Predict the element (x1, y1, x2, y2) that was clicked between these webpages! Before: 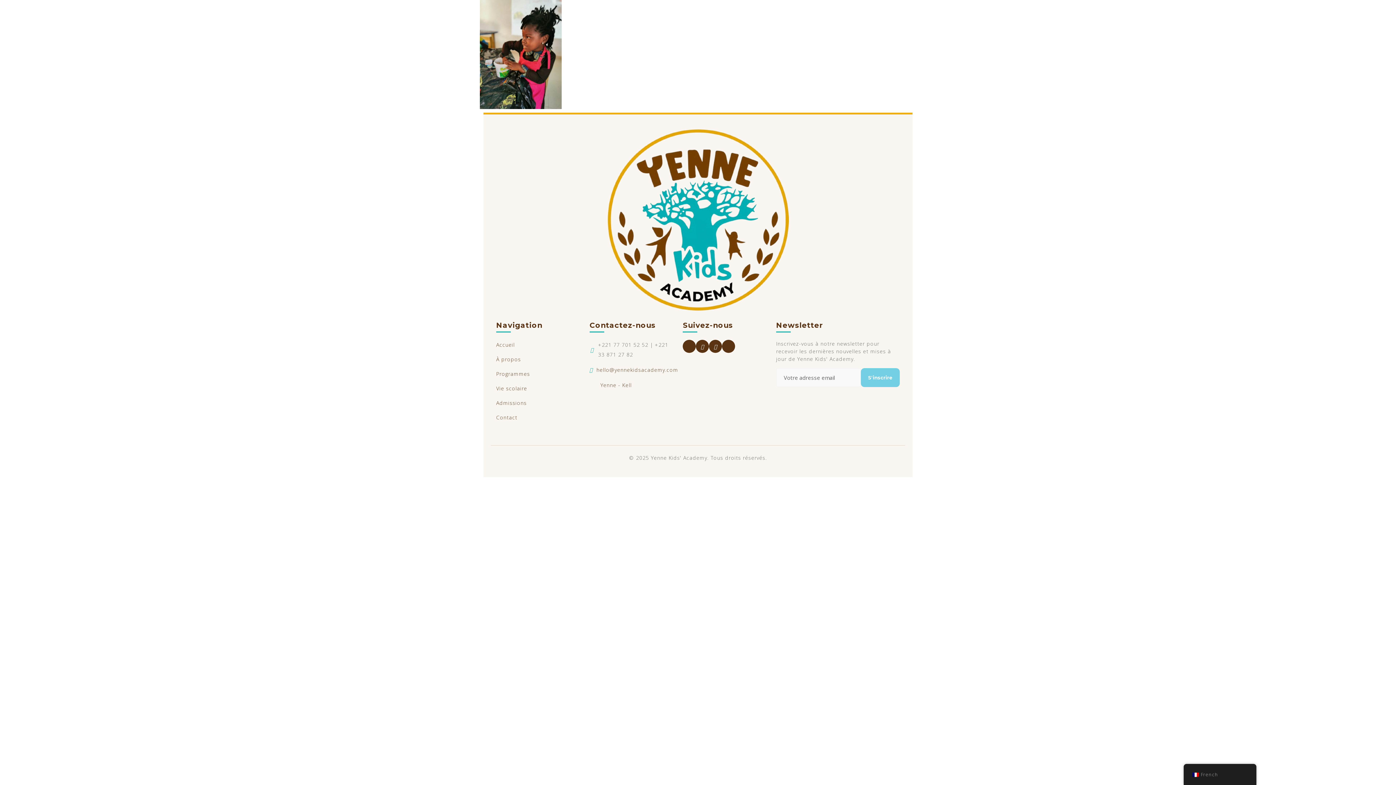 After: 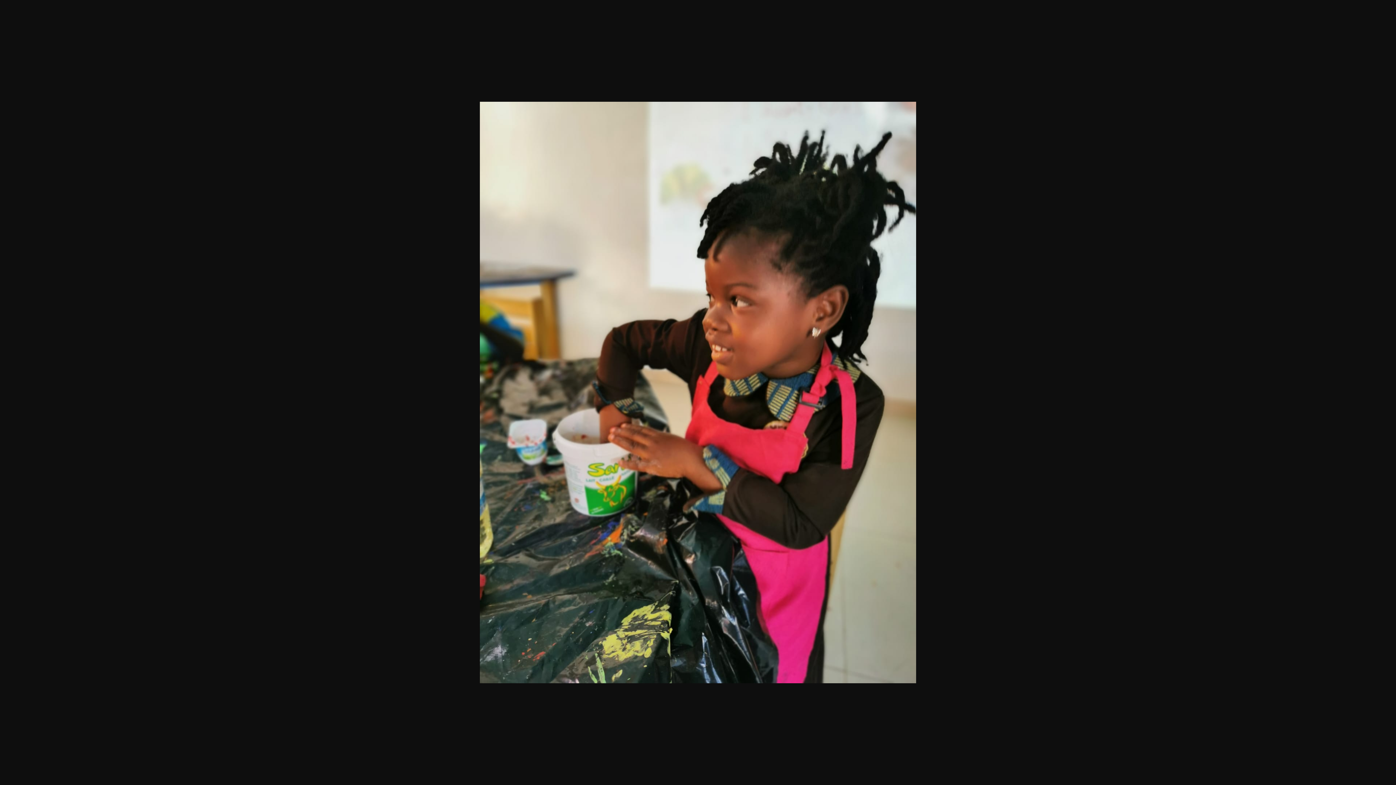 Action: bbox: (480, 50, 561, 57)